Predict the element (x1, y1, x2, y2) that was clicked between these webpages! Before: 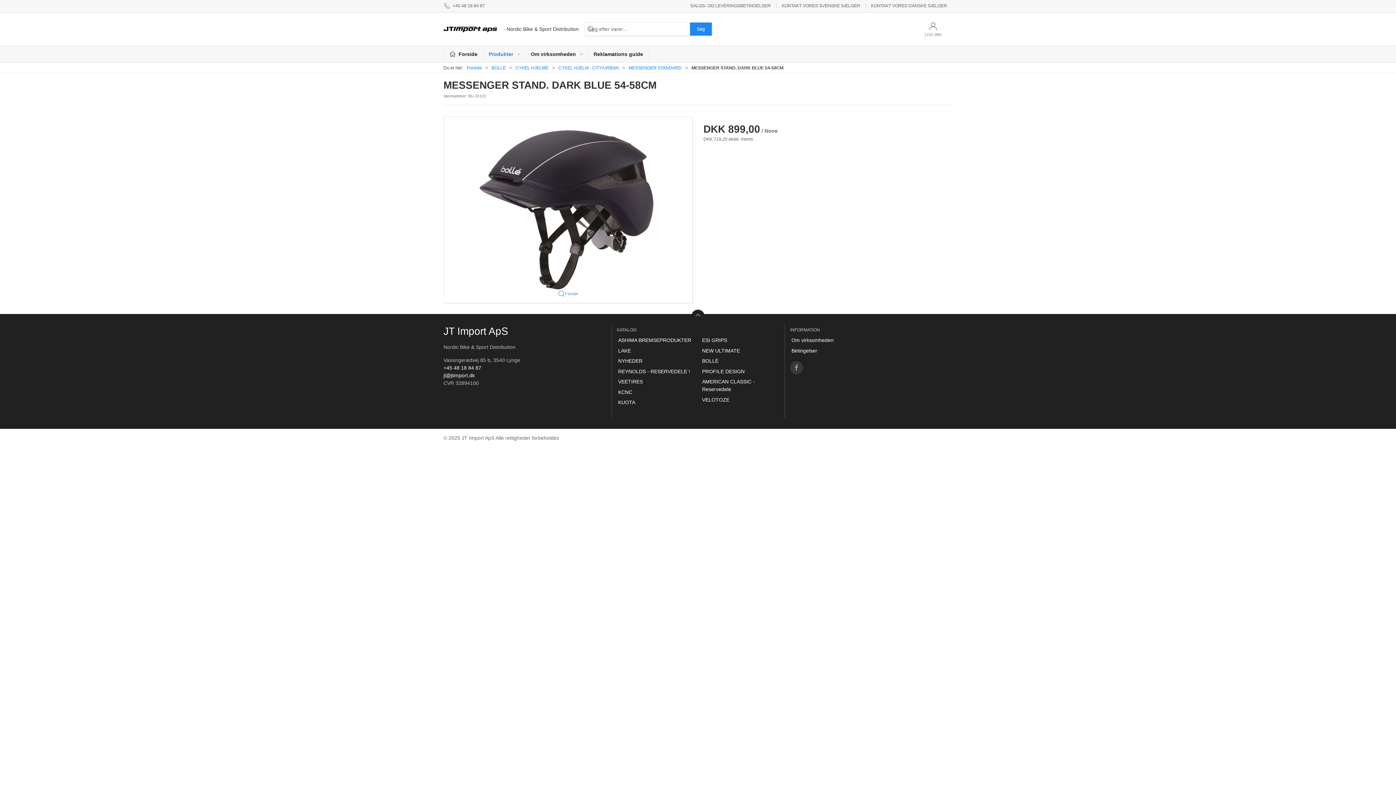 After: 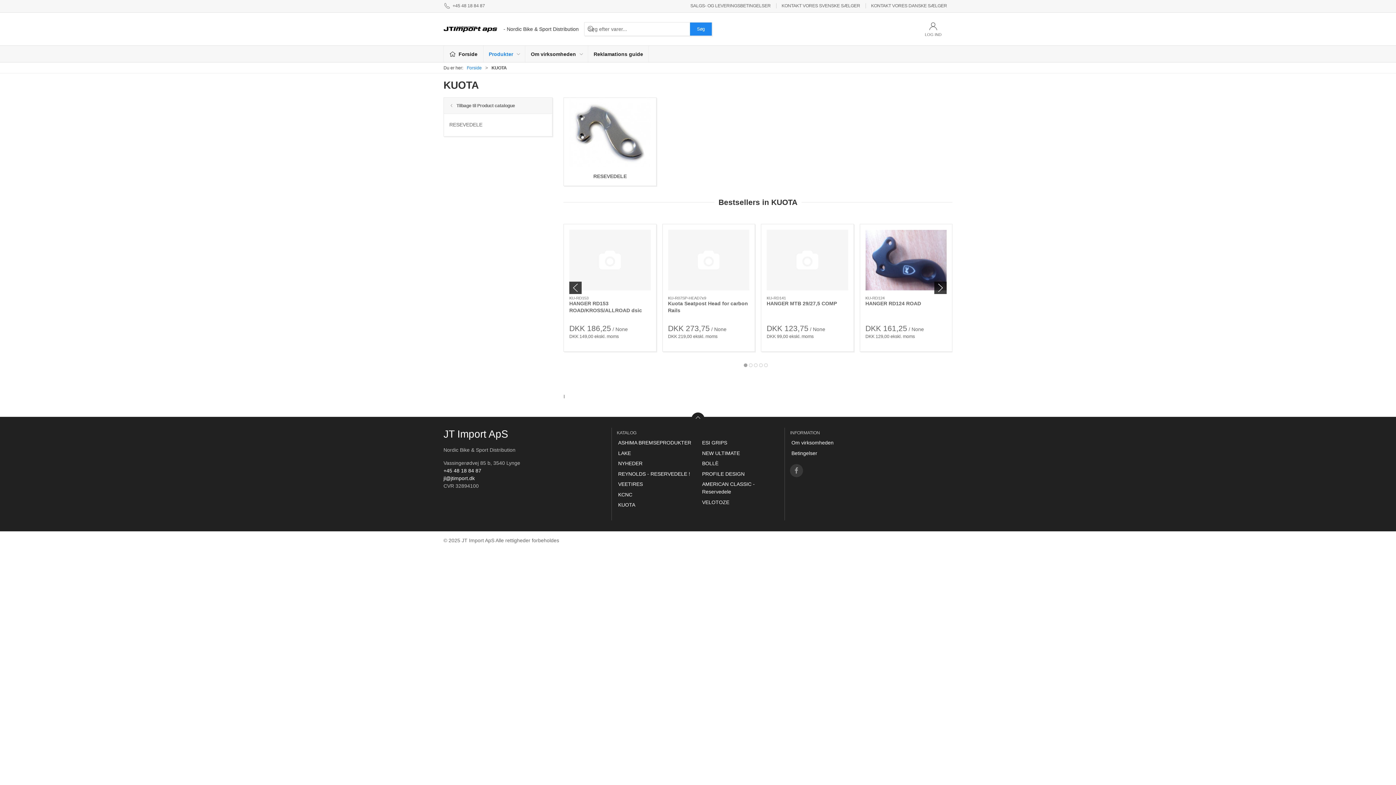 Action: bbox: (616, 397, 695, 407) label: KUOTA